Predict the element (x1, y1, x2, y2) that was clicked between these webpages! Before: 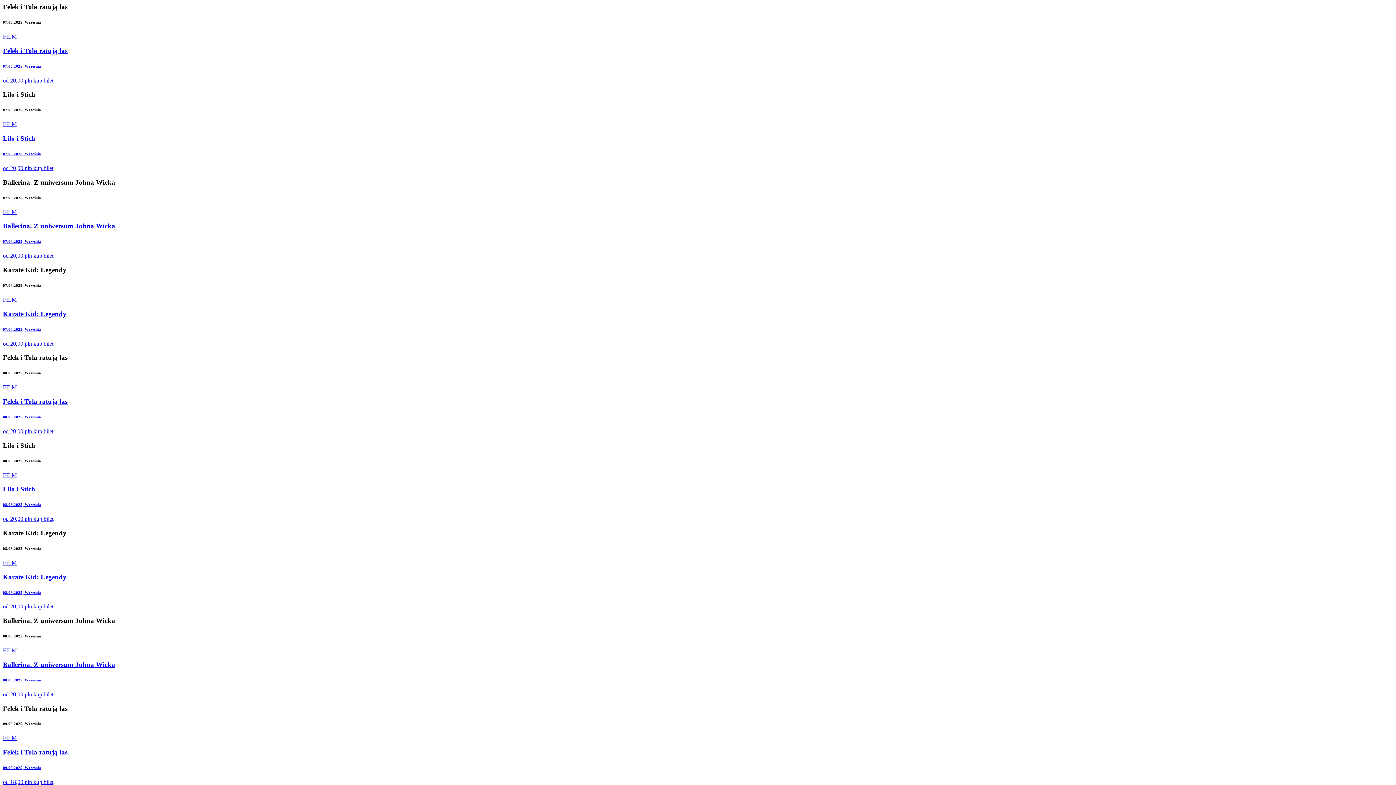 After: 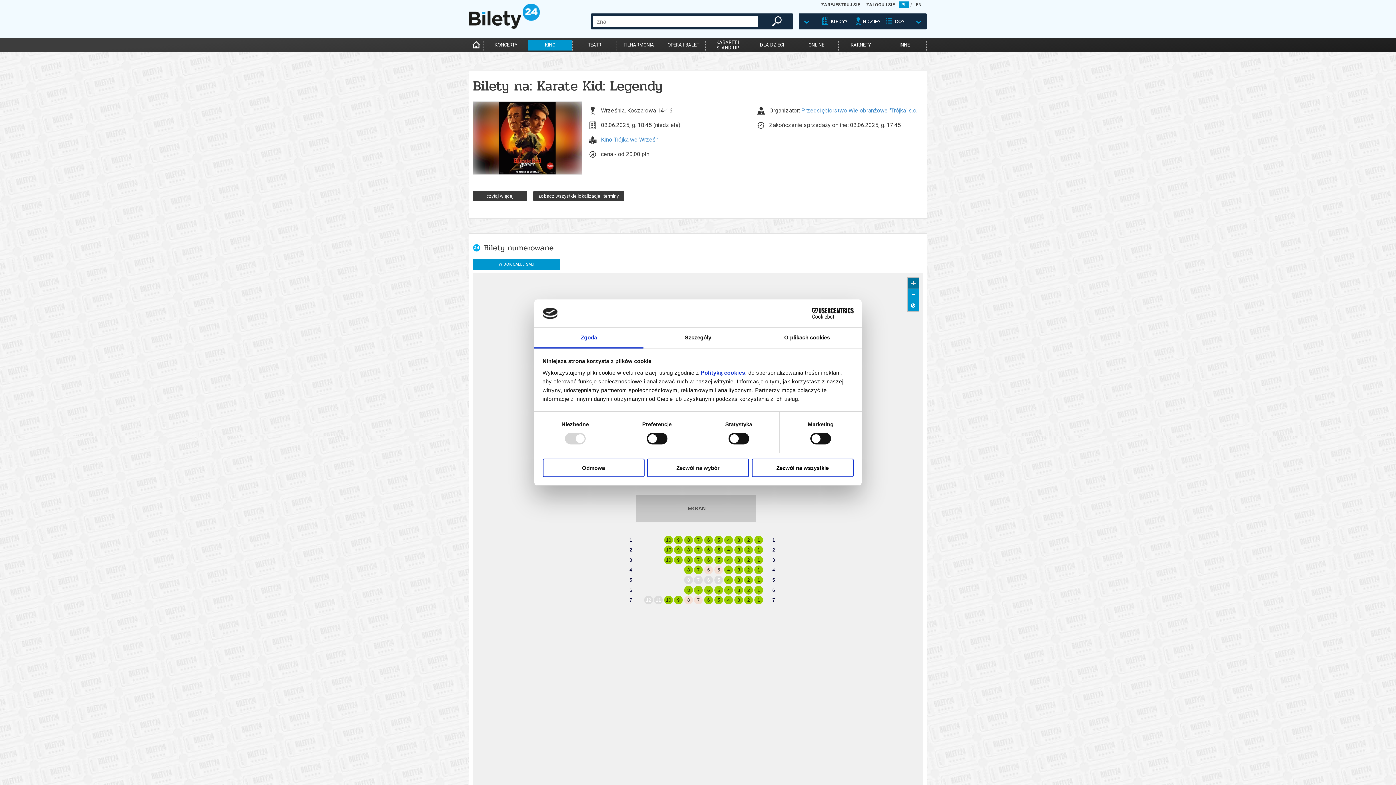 Action: bbox: (33, 603, 53, 609) label: kup bilet